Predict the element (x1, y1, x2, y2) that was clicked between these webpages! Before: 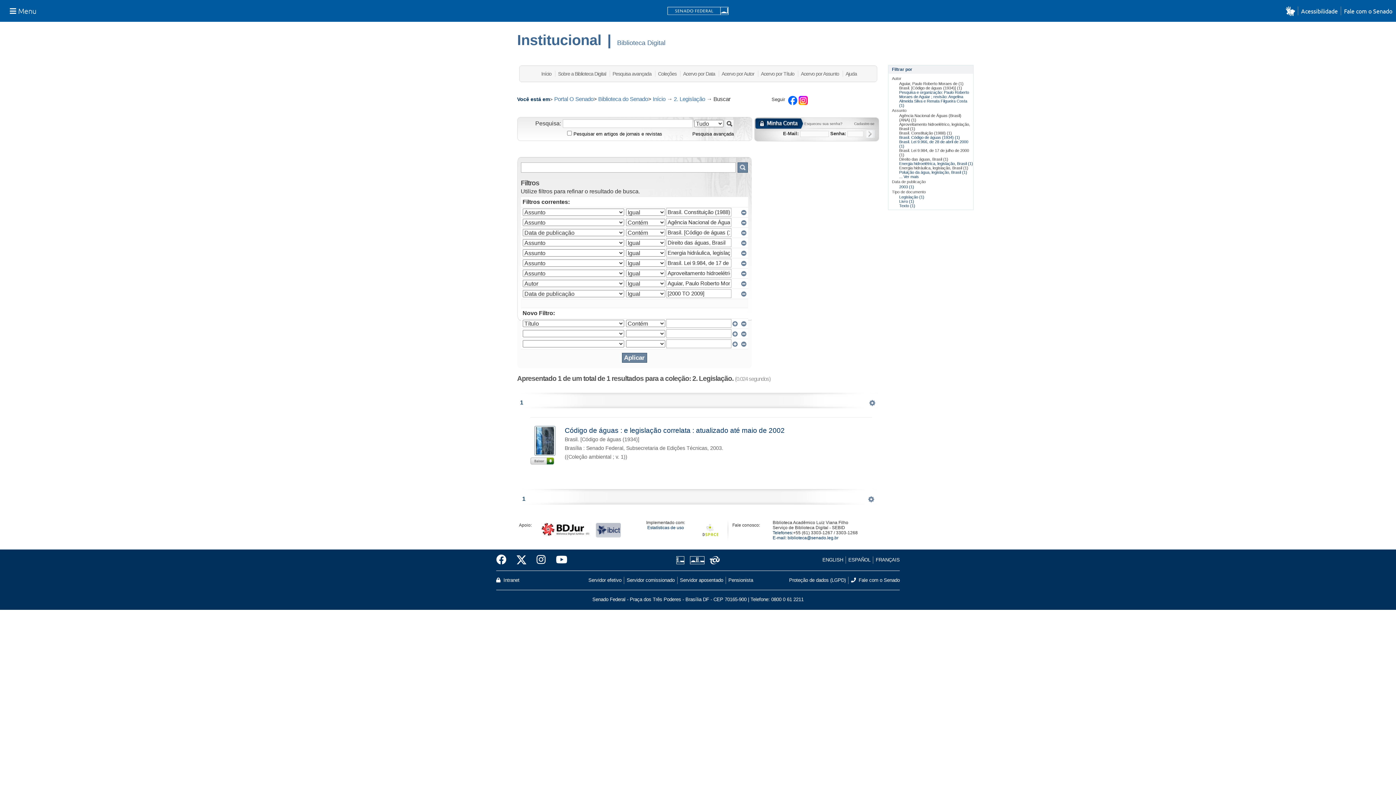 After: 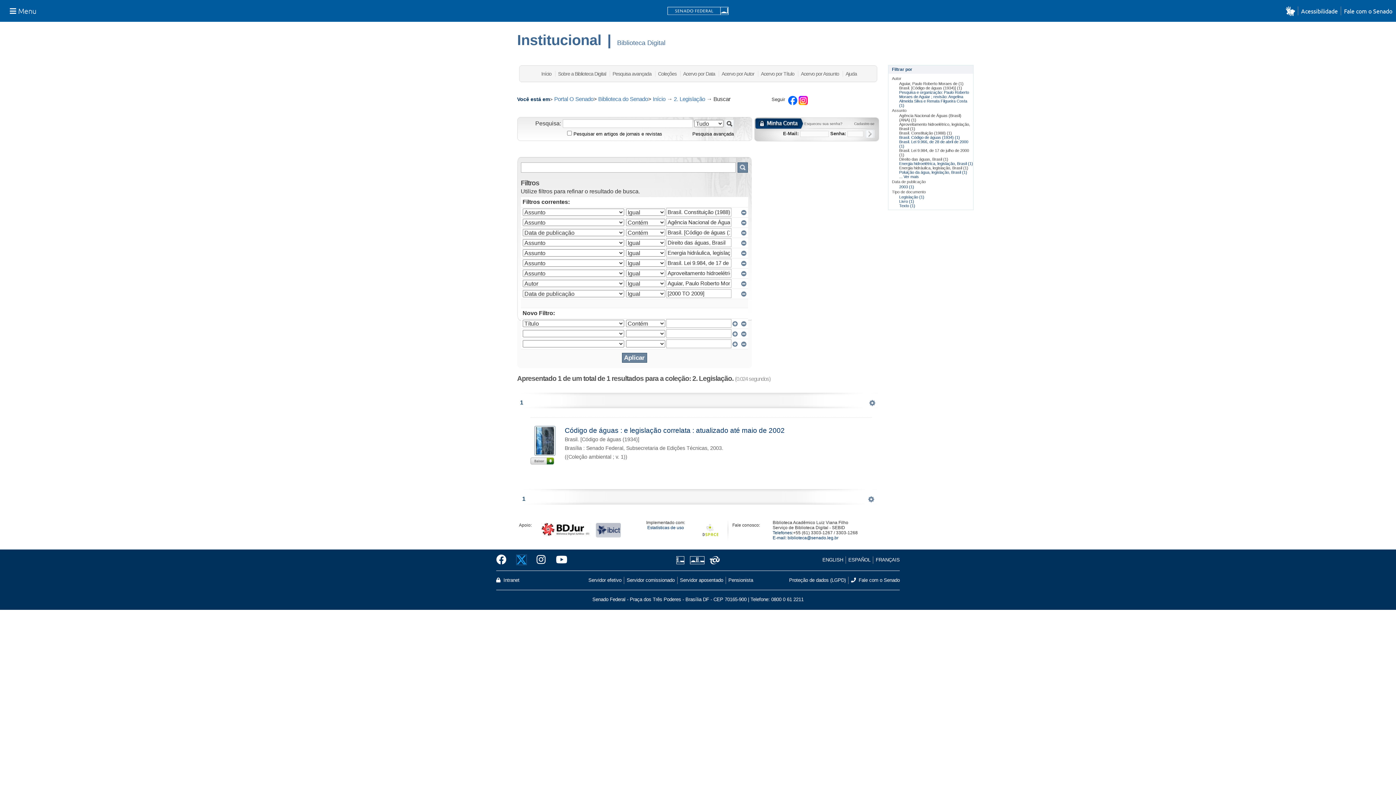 Action: bbox: (511, 552, 531, 568)